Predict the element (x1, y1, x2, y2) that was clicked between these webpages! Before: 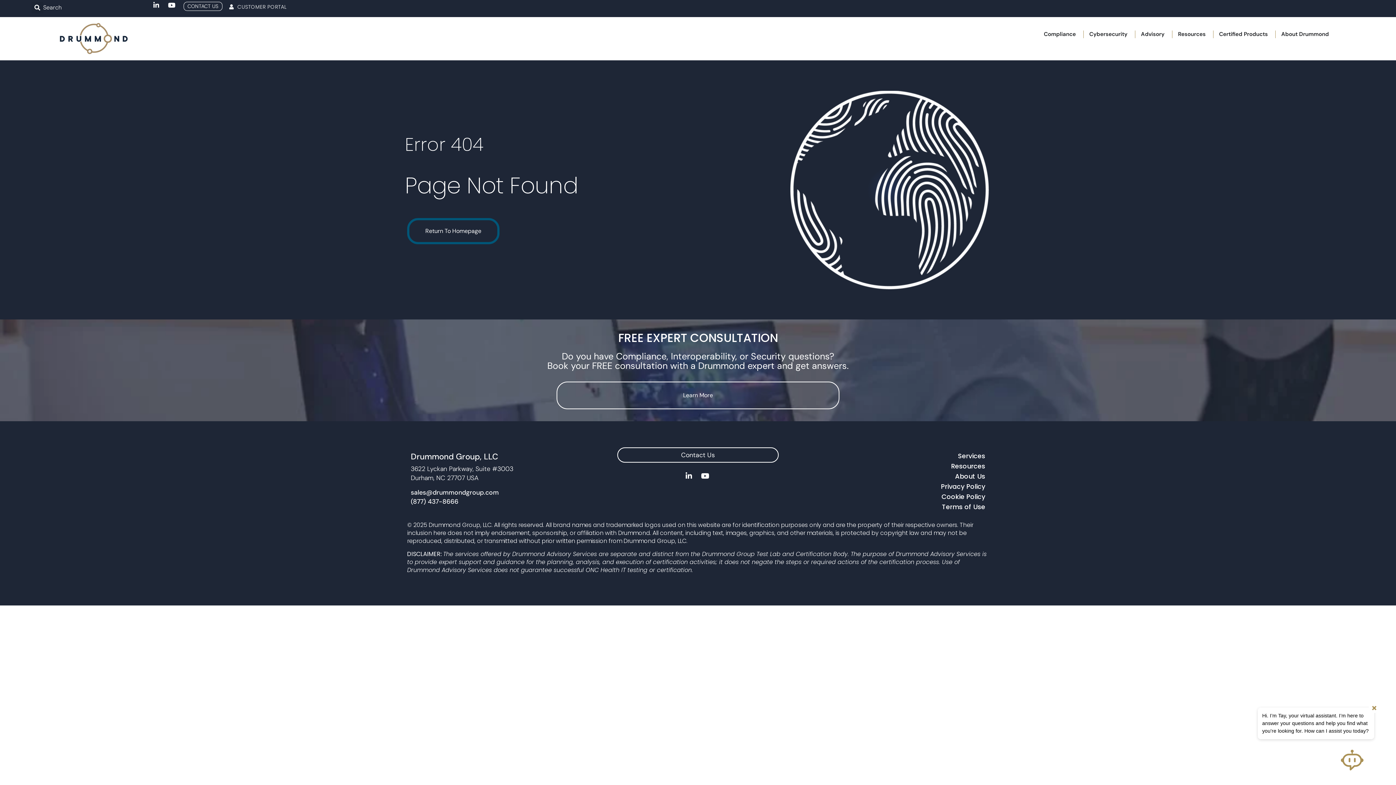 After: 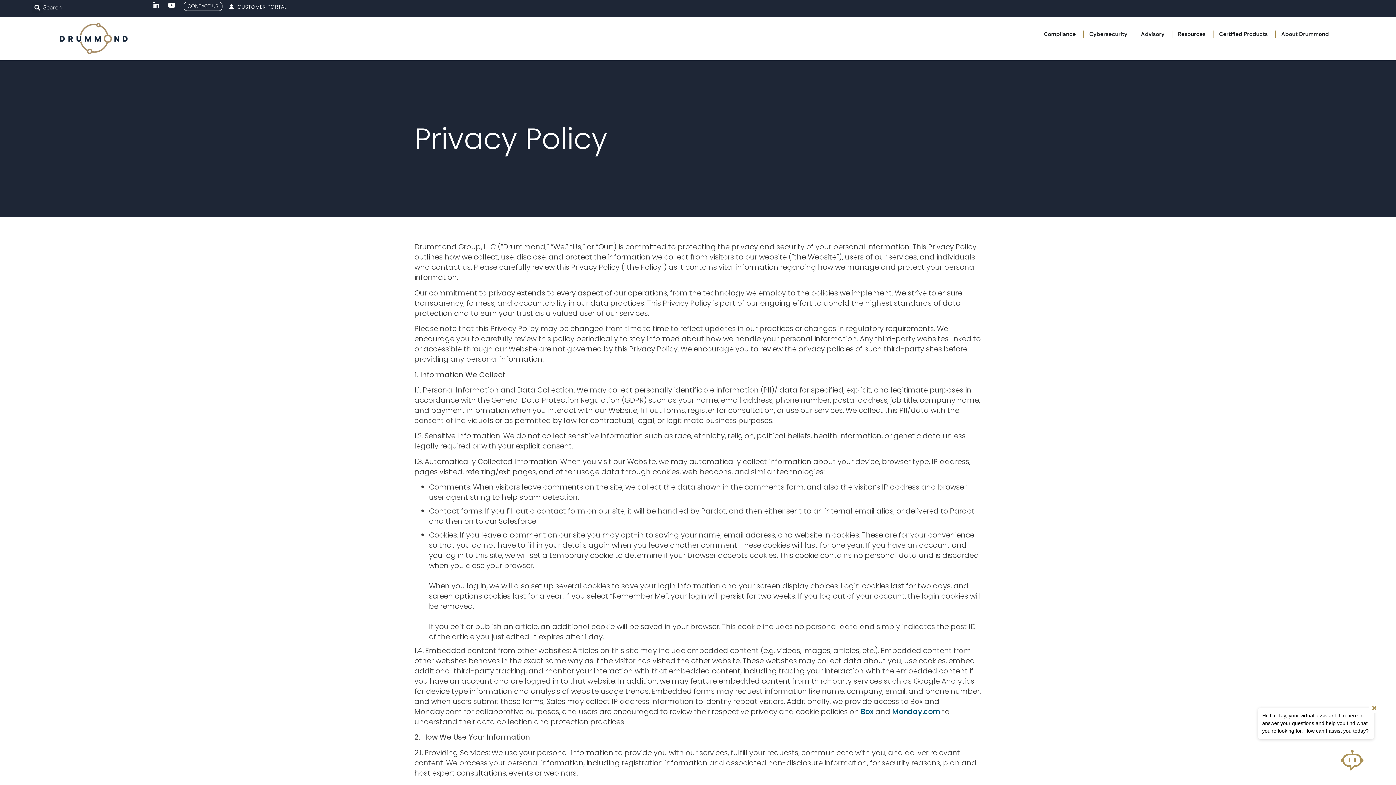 Action: label: Privacy Policy bbox: (941, 482, 985, 491)